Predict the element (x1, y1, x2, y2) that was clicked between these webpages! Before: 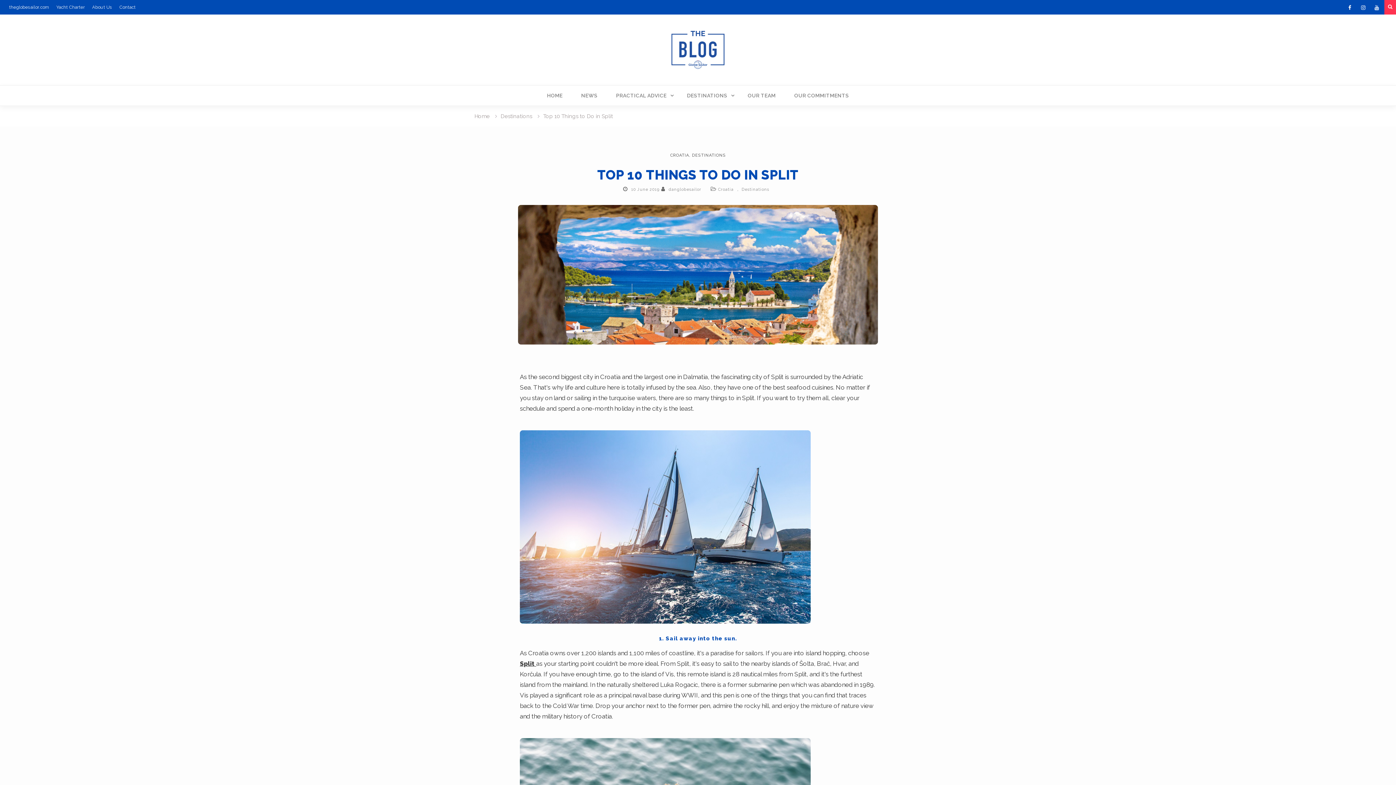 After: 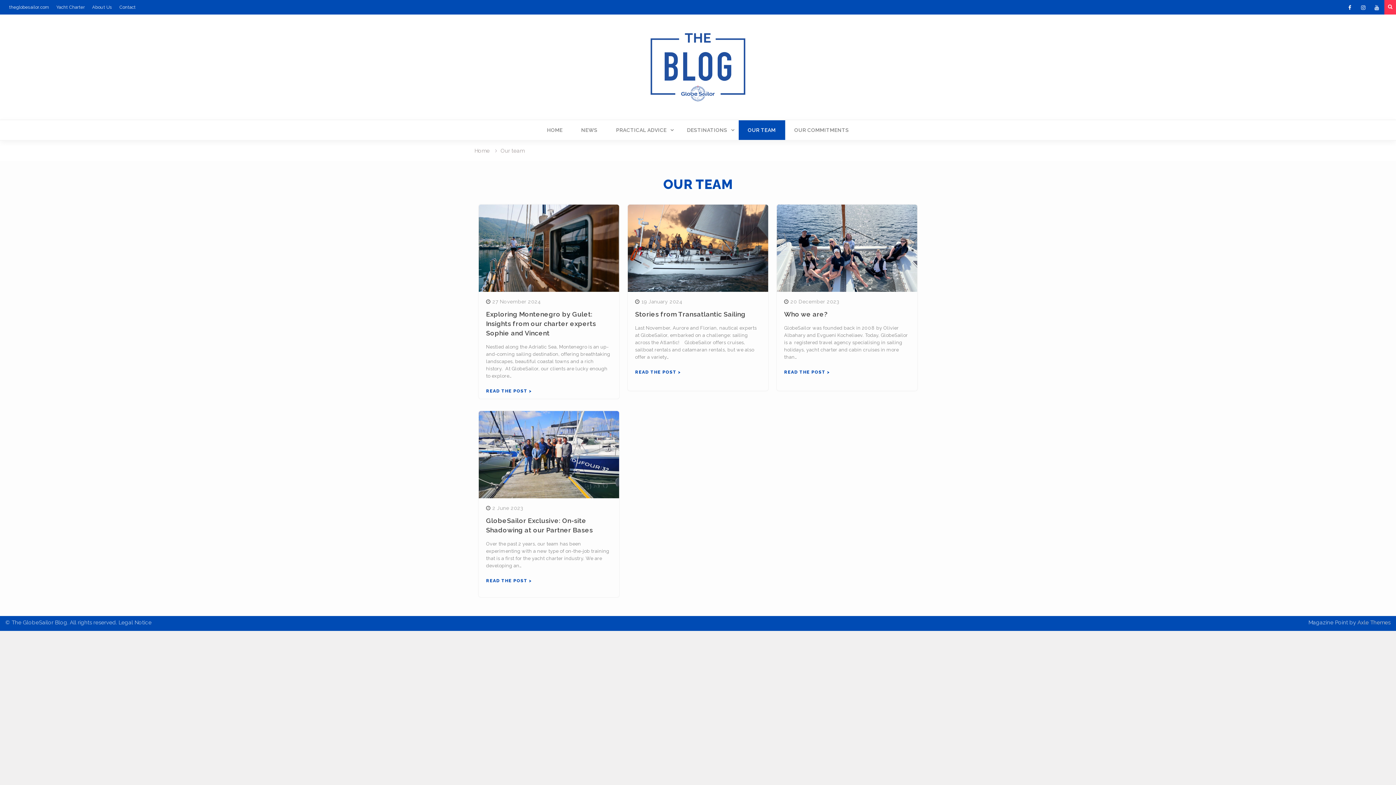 Action: label: OUR TEAM bbox: (738, 85, 785, 105)